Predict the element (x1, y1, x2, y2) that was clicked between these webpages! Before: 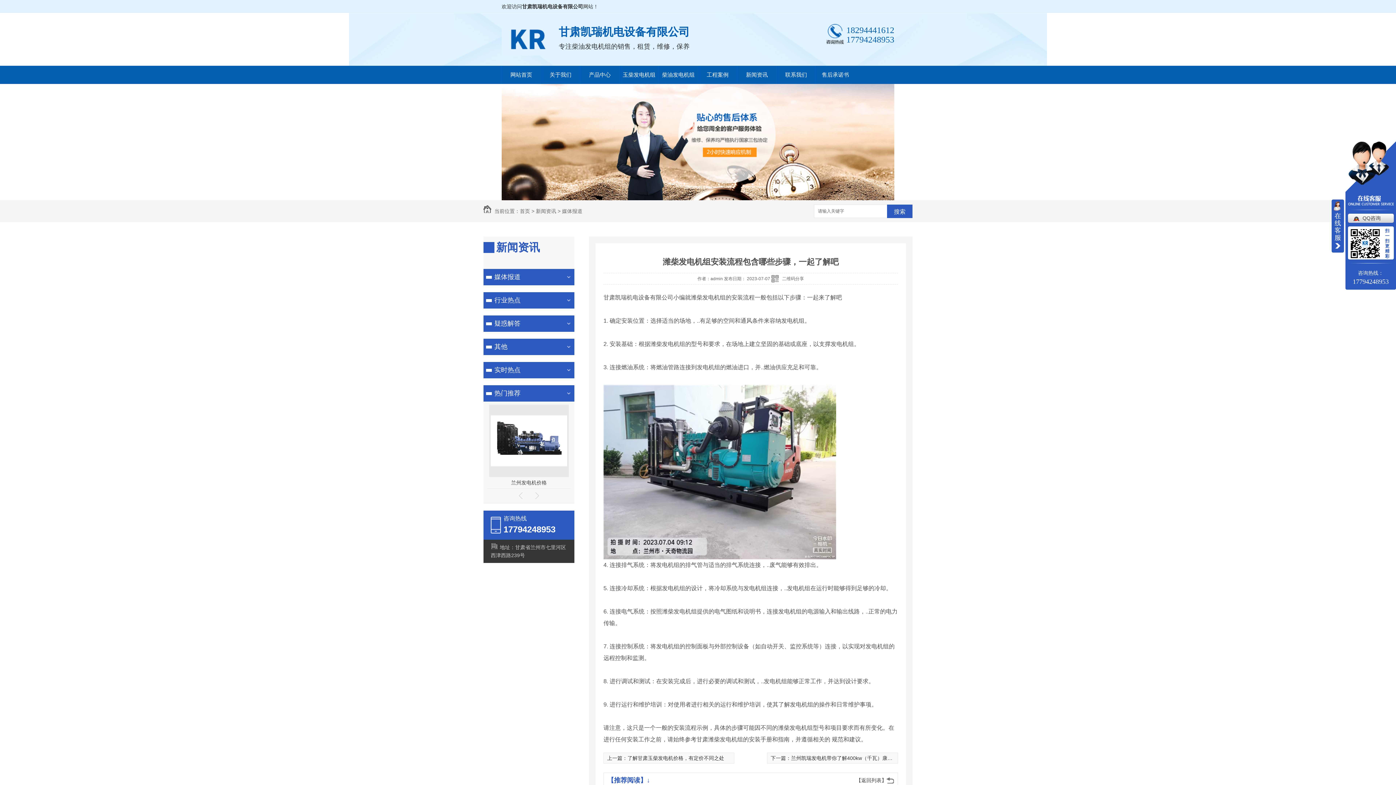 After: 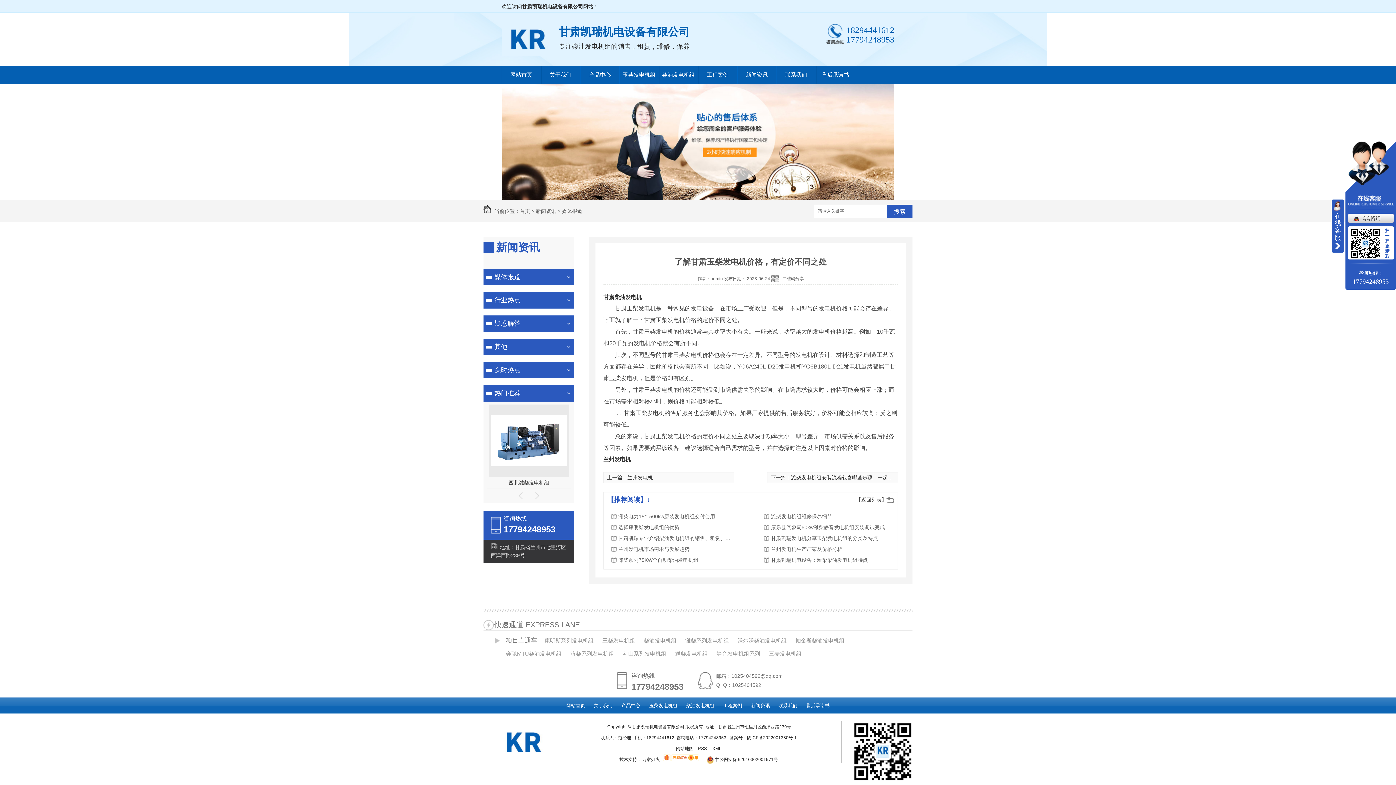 Action: label: 了解甘肃玉柴发电机价格，有定价不同之处 bbox: (627, 755, 724, 761)